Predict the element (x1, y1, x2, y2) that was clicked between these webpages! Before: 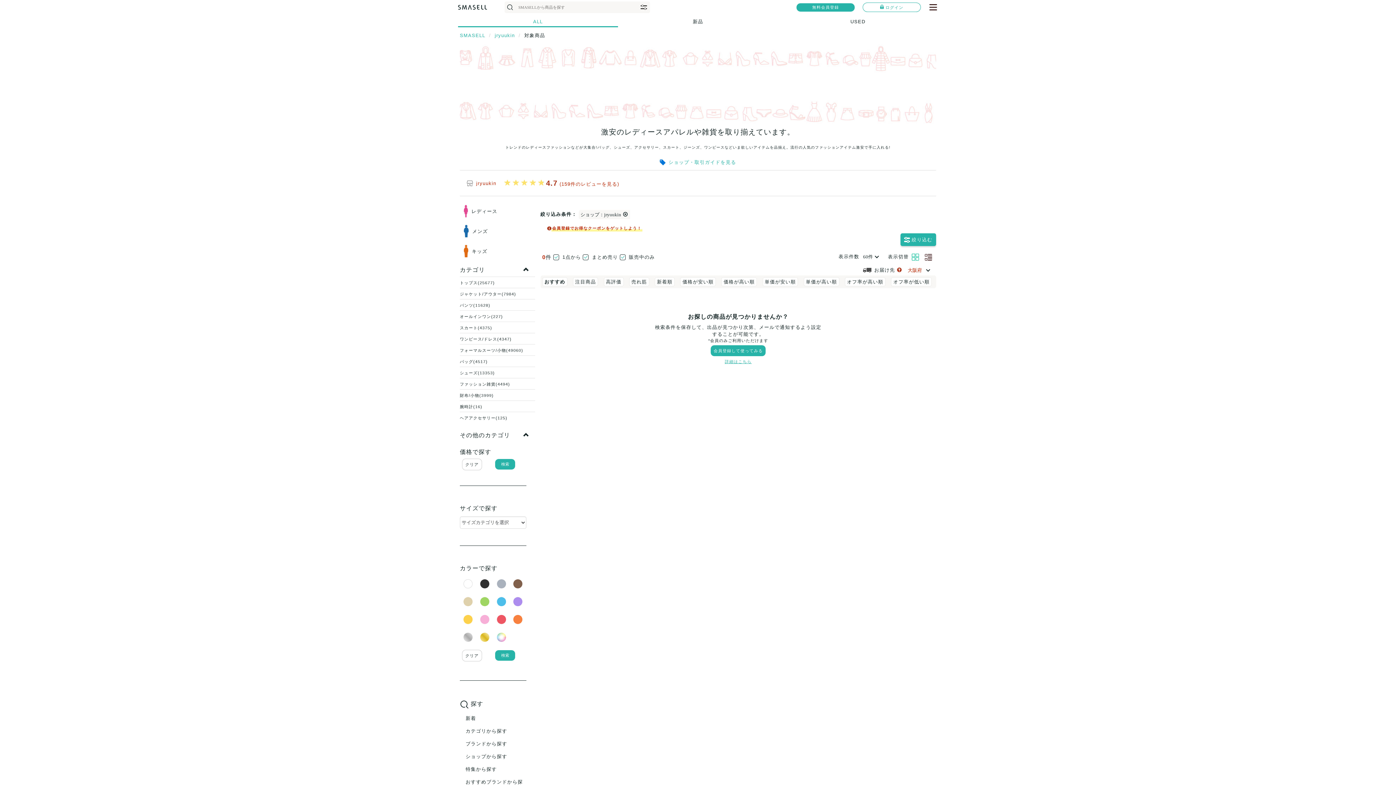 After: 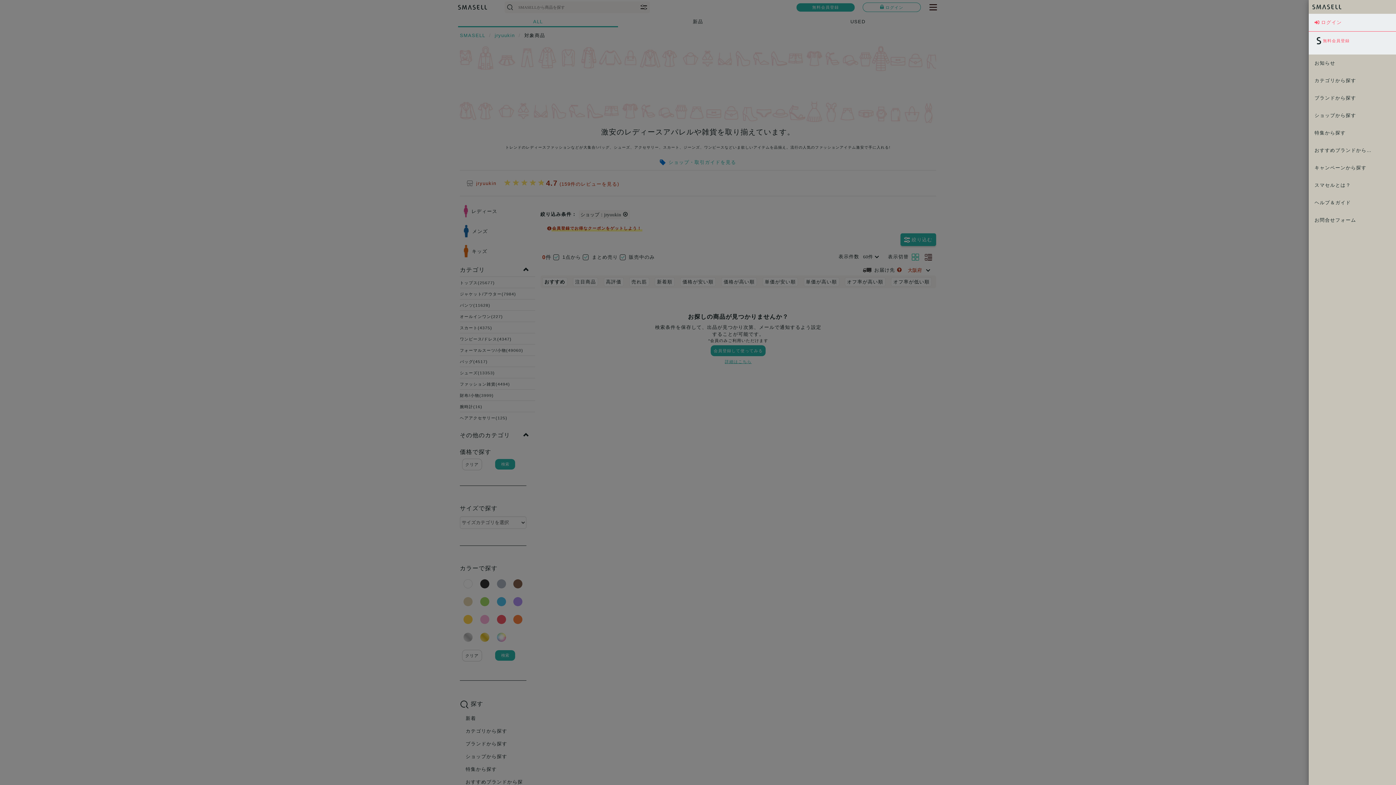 Action: bbox: (925, 2, 938, 12)